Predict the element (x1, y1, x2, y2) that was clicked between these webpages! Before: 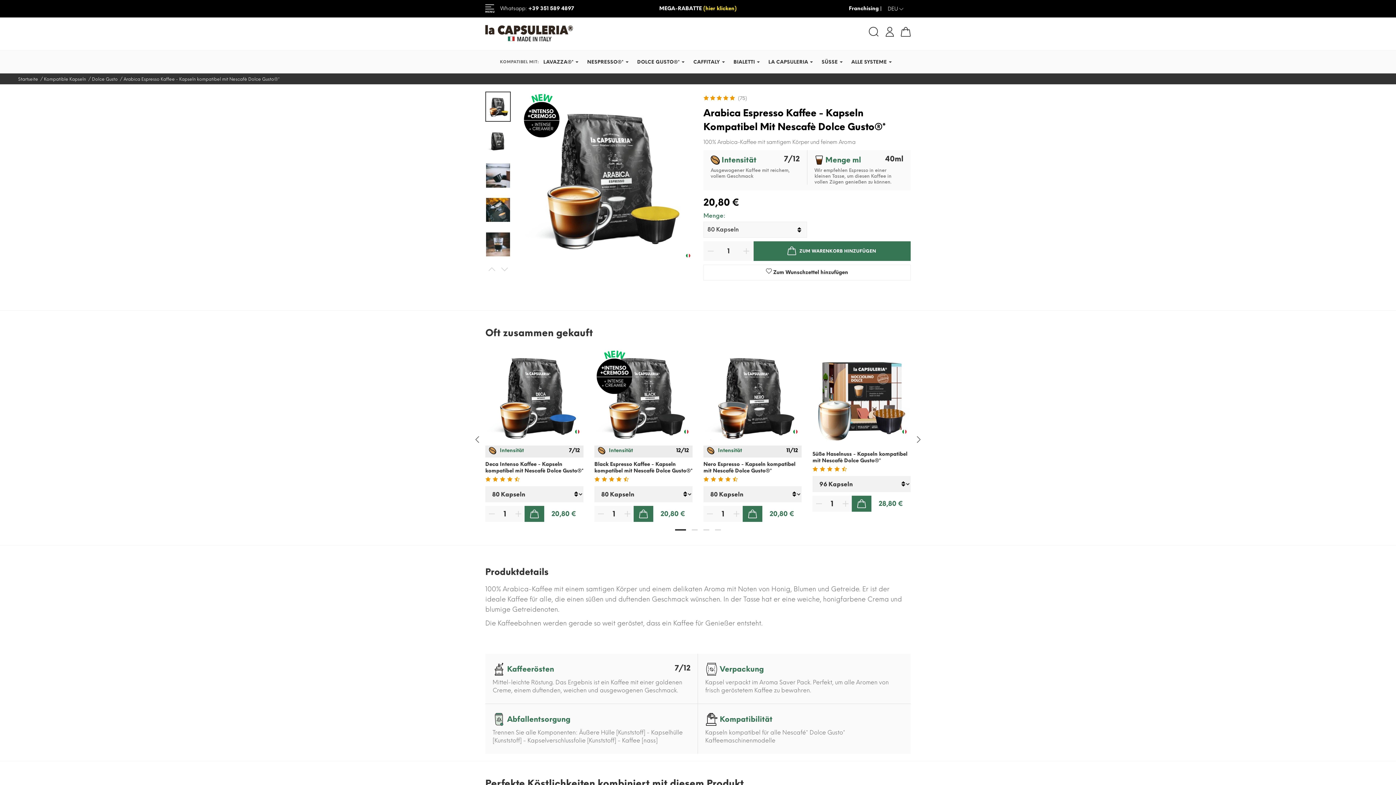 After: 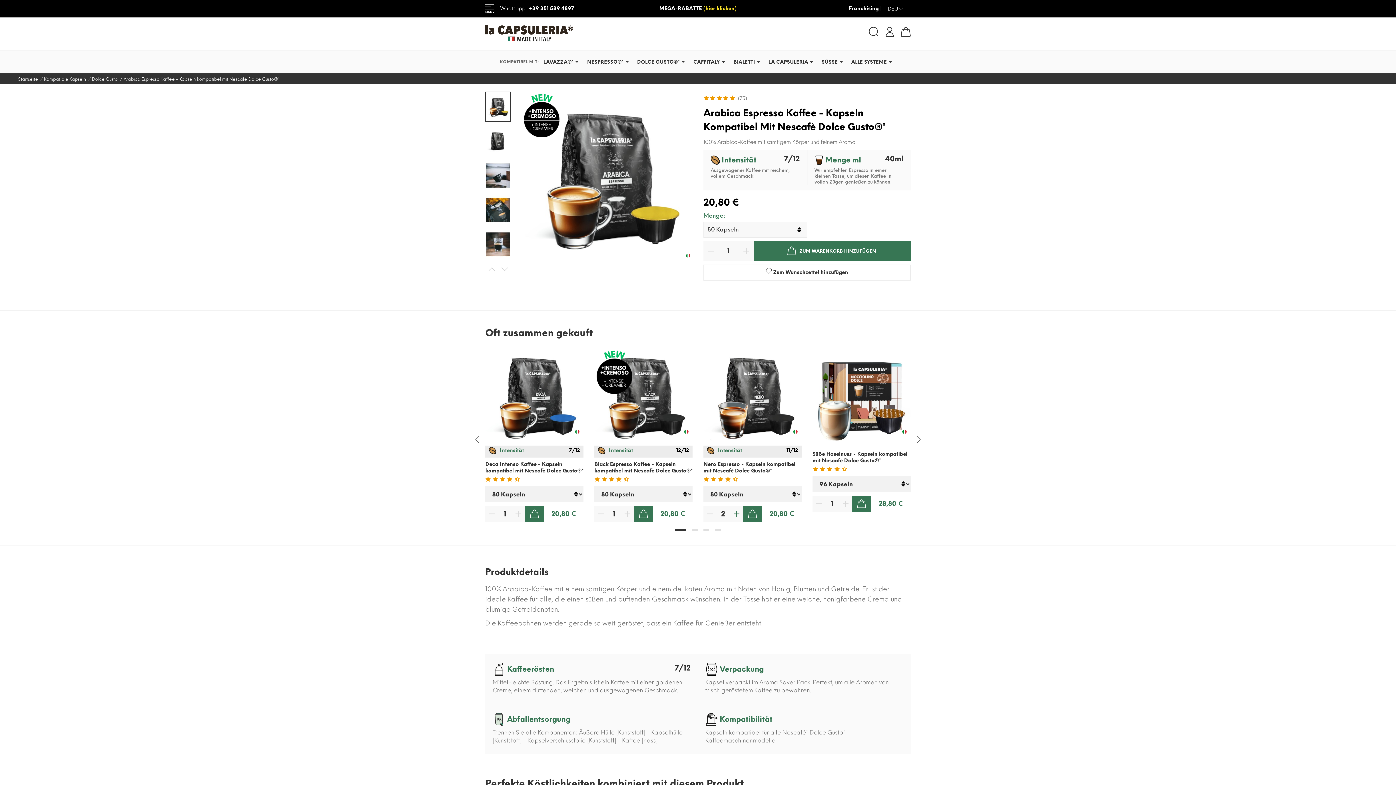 Action: bbox: (730, 506, 742, 522)